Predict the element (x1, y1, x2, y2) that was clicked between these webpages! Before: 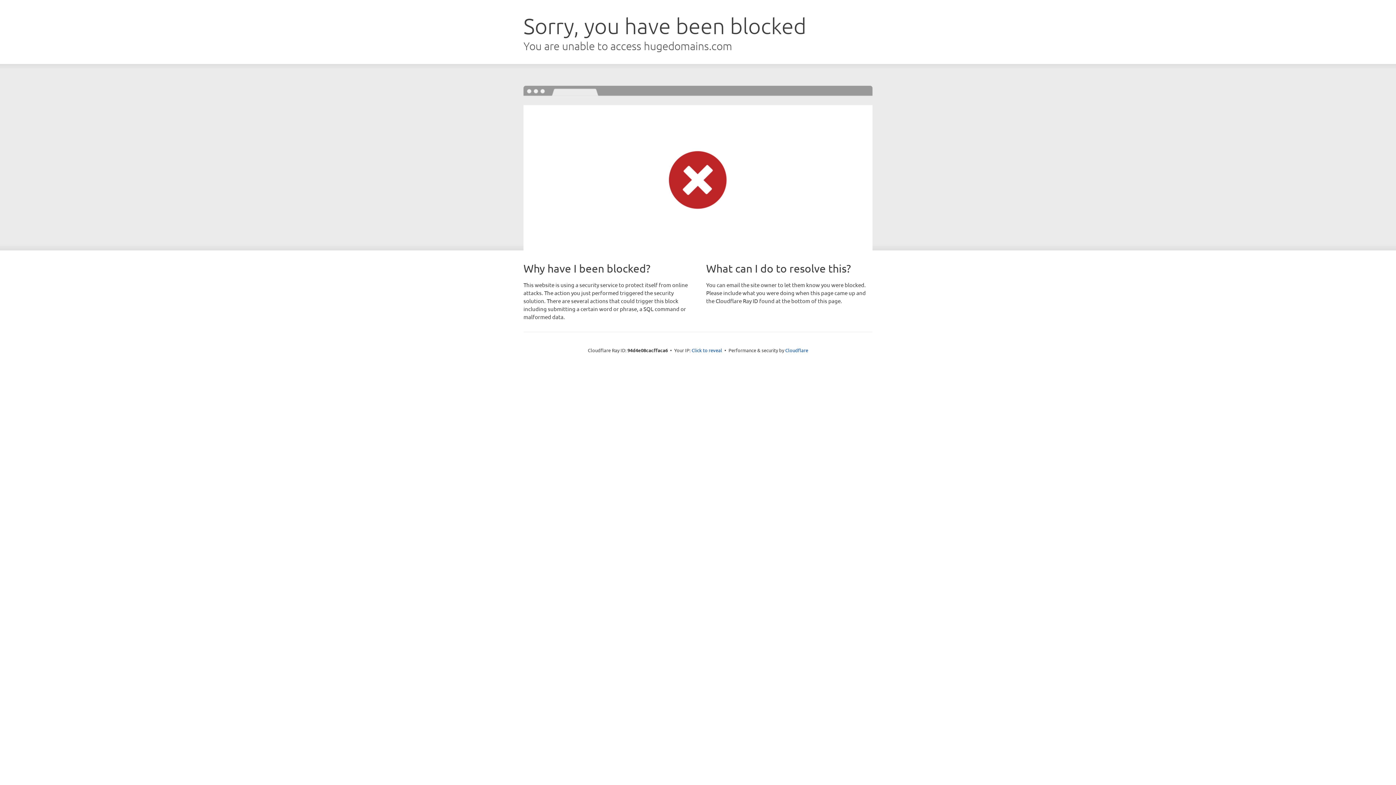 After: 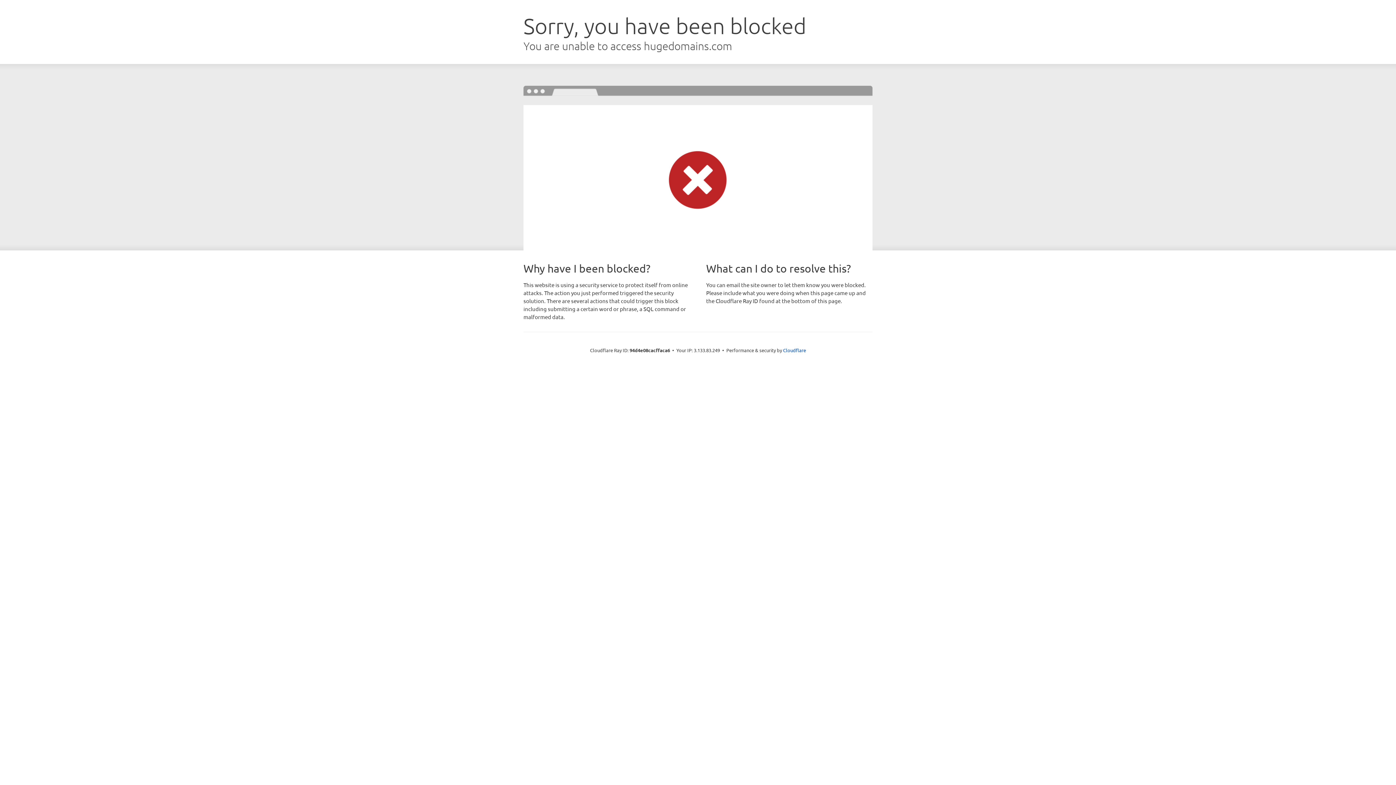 Action: bbox: (691, 346, 722, 353) label: Click to reveal